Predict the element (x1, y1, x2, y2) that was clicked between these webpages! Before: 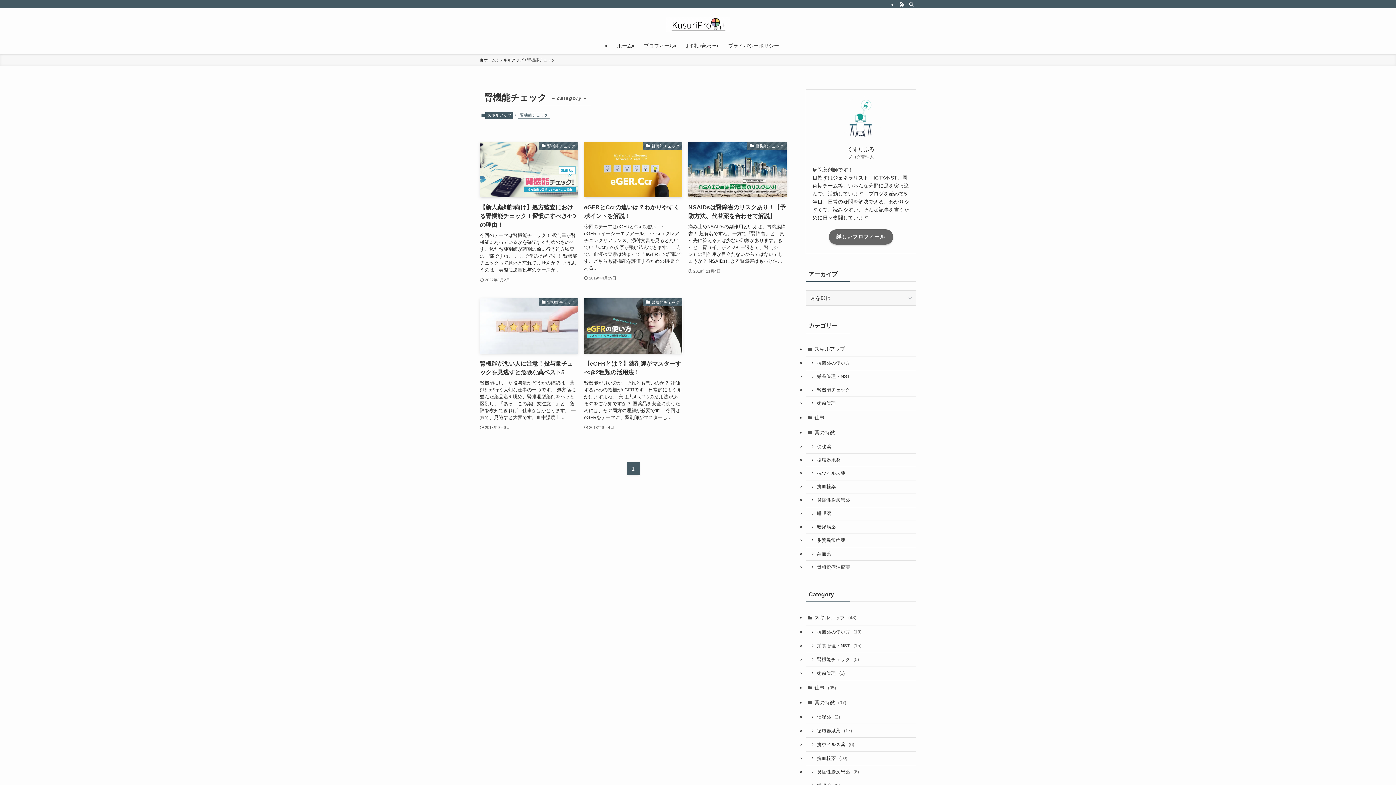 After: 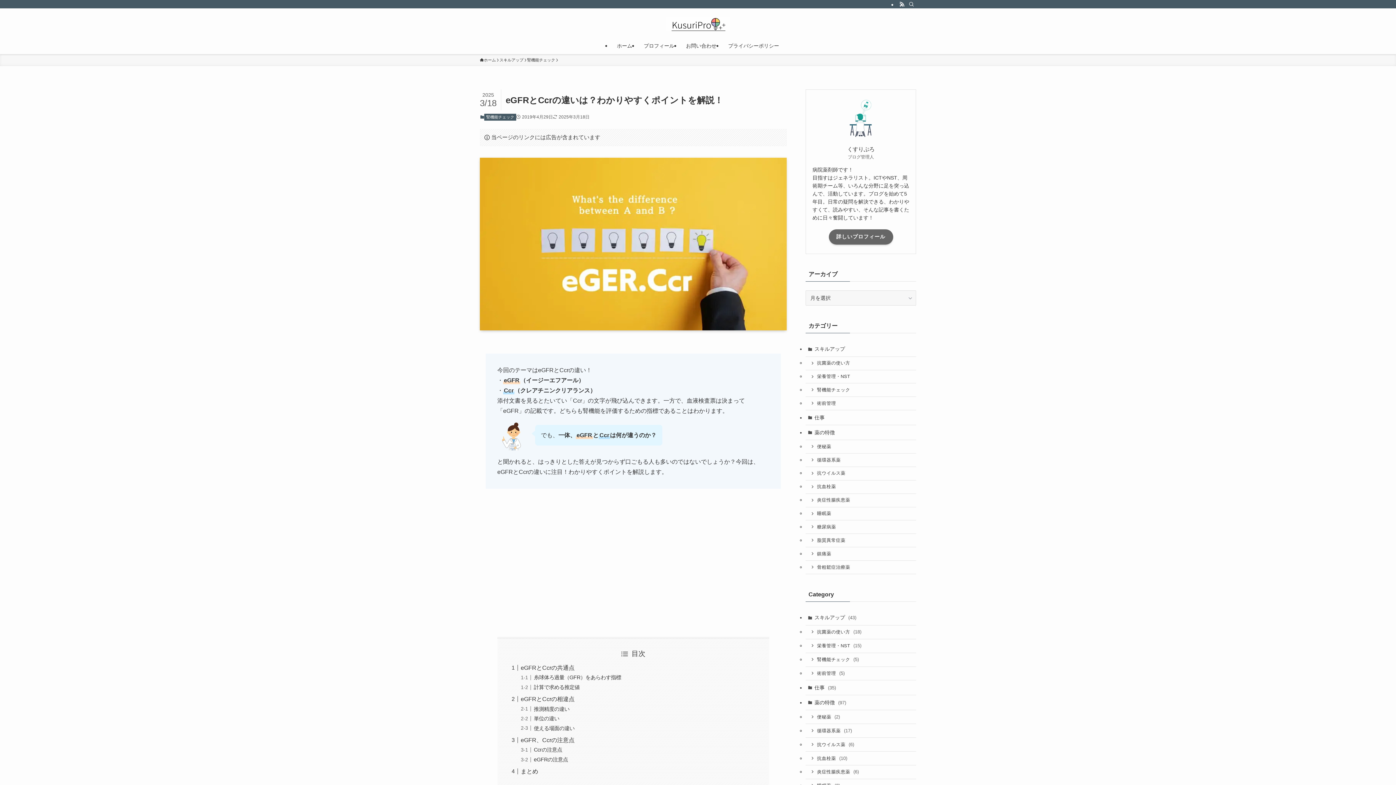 Action: bbox: (584, 142, 682, 283) label: 腎機能チェック
eGFRとCcrの違いは？わかりやすくポイントを解説！
今回のテーマはeGFRとCcrの違い！・eGFR（イージーエフアール）・Ccr（クレアチニンクリアランス）添付文書を見るとたいてい「Ccr」の文字が飛び込んできます。一方で、血液検査票は決まって「eGFR」の記載です。どちらも腎機能を評価するための指標である...
2019年4月29日